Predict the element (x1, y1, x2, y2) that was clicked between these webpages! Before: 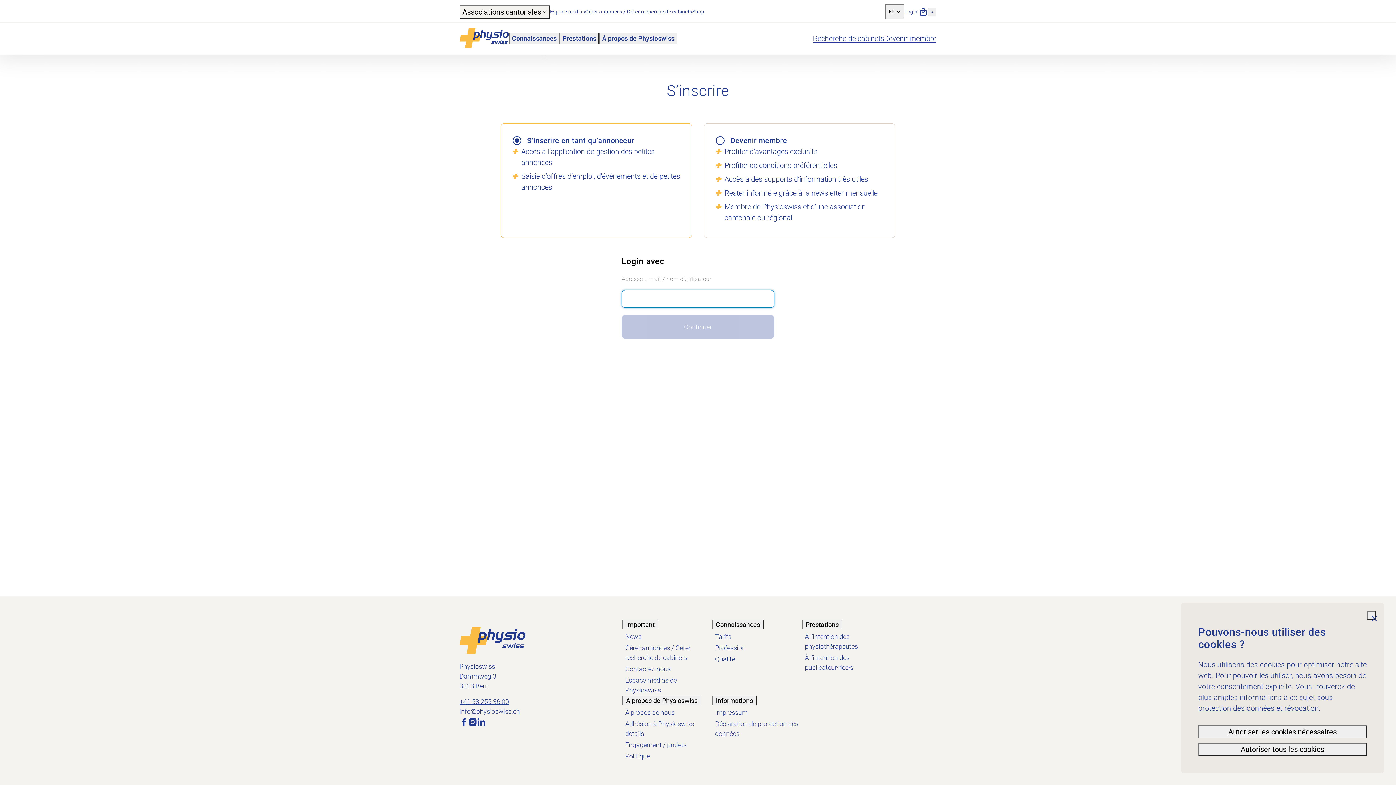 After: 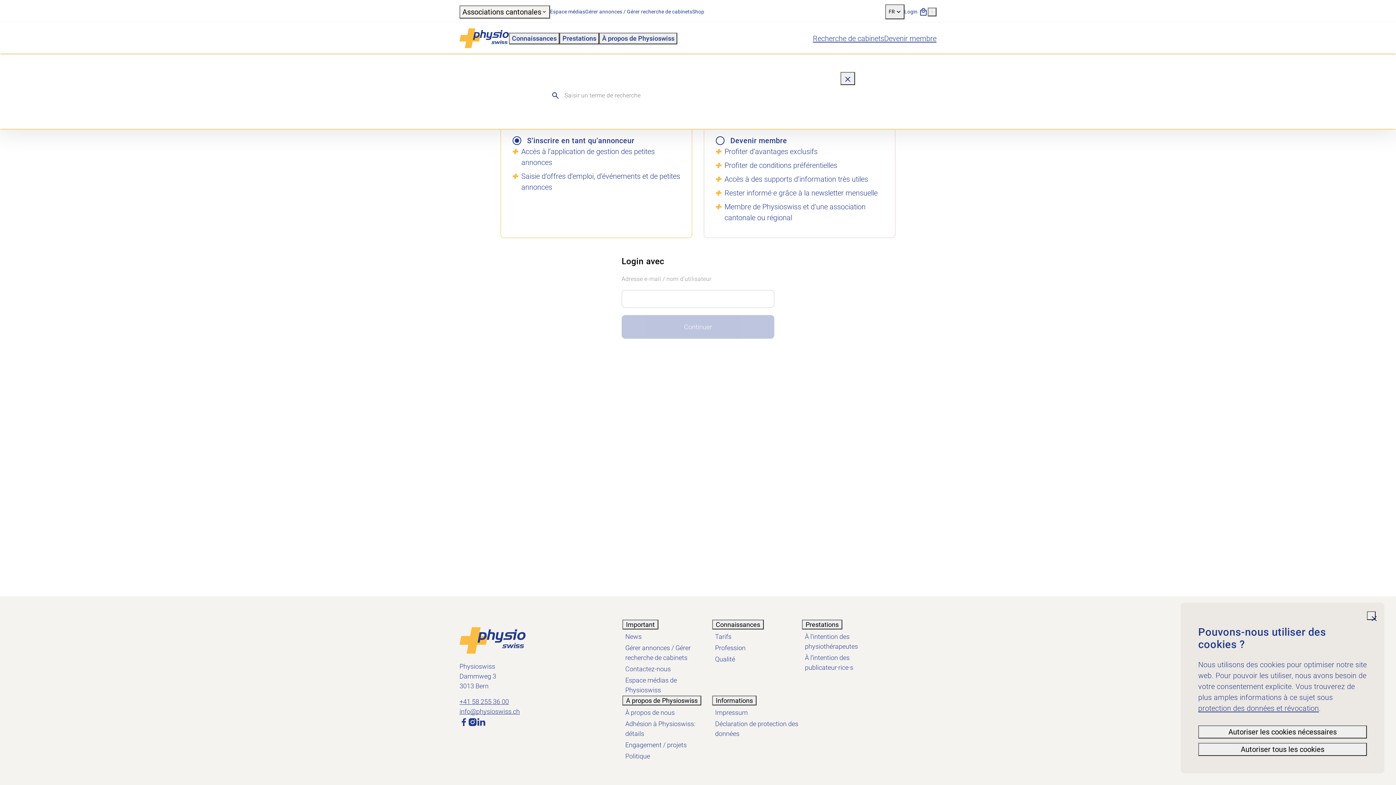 Action: label: Afficher la recherche bbox: (928, 7, 936, 16)